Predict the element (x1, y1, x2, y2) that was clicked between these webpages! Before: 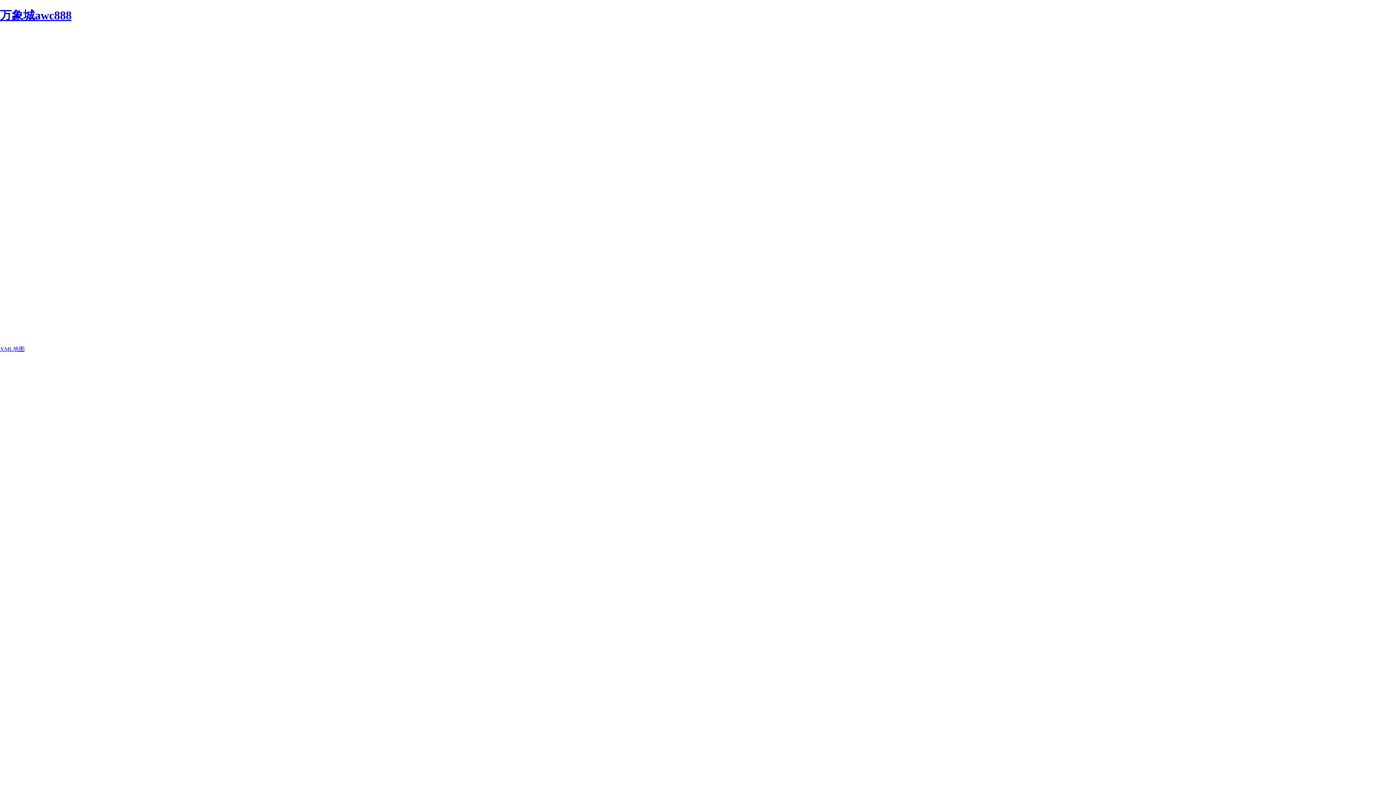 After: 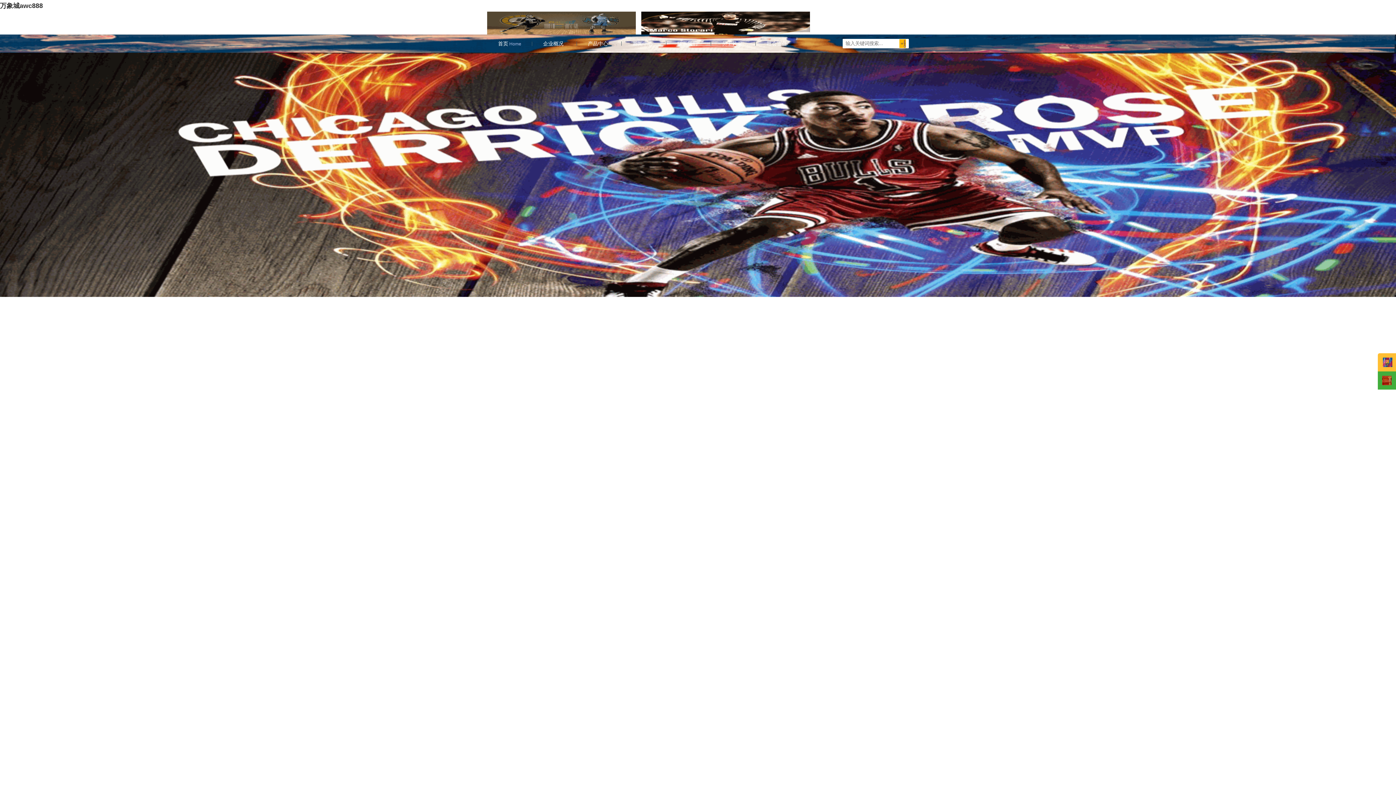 Action: bbox: (0, 8, 71, 21) label: 万象城awc888